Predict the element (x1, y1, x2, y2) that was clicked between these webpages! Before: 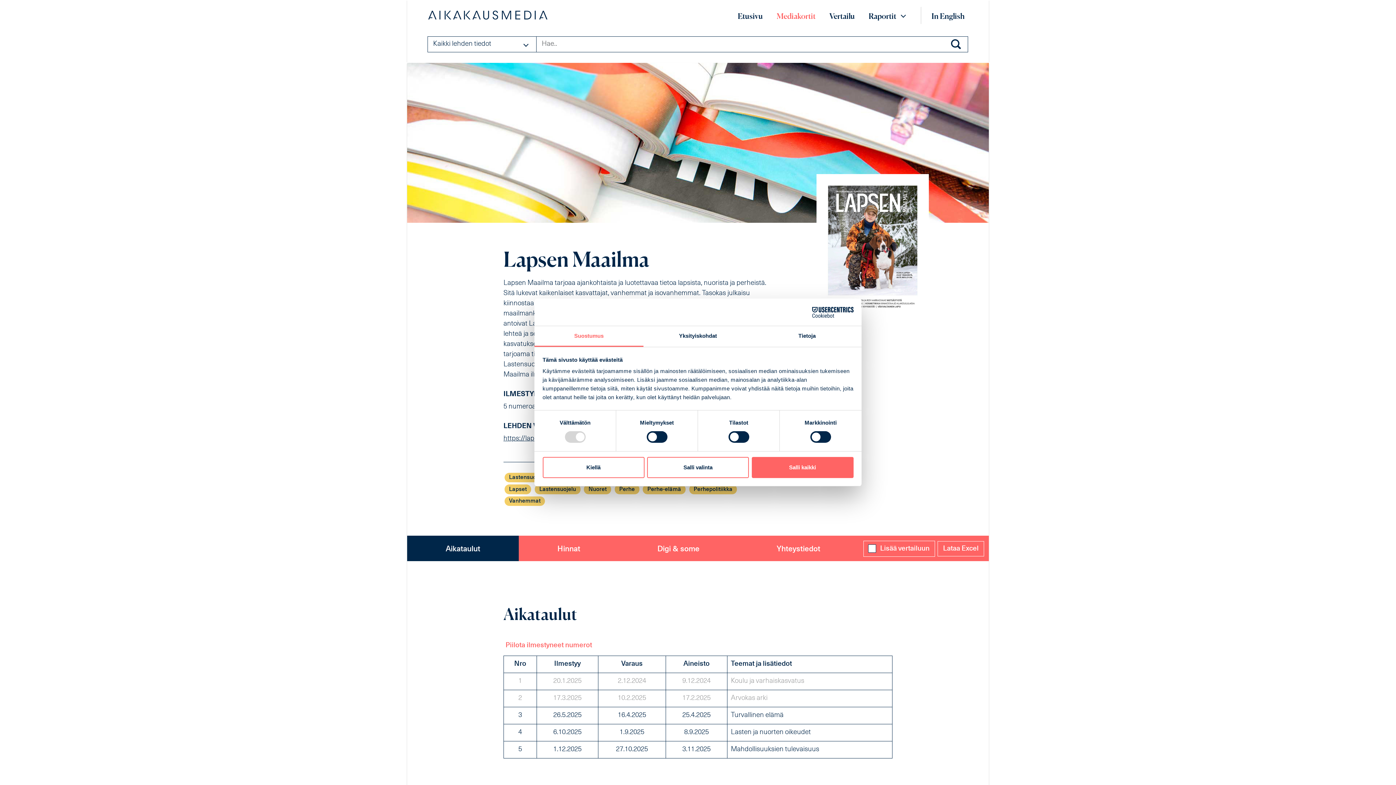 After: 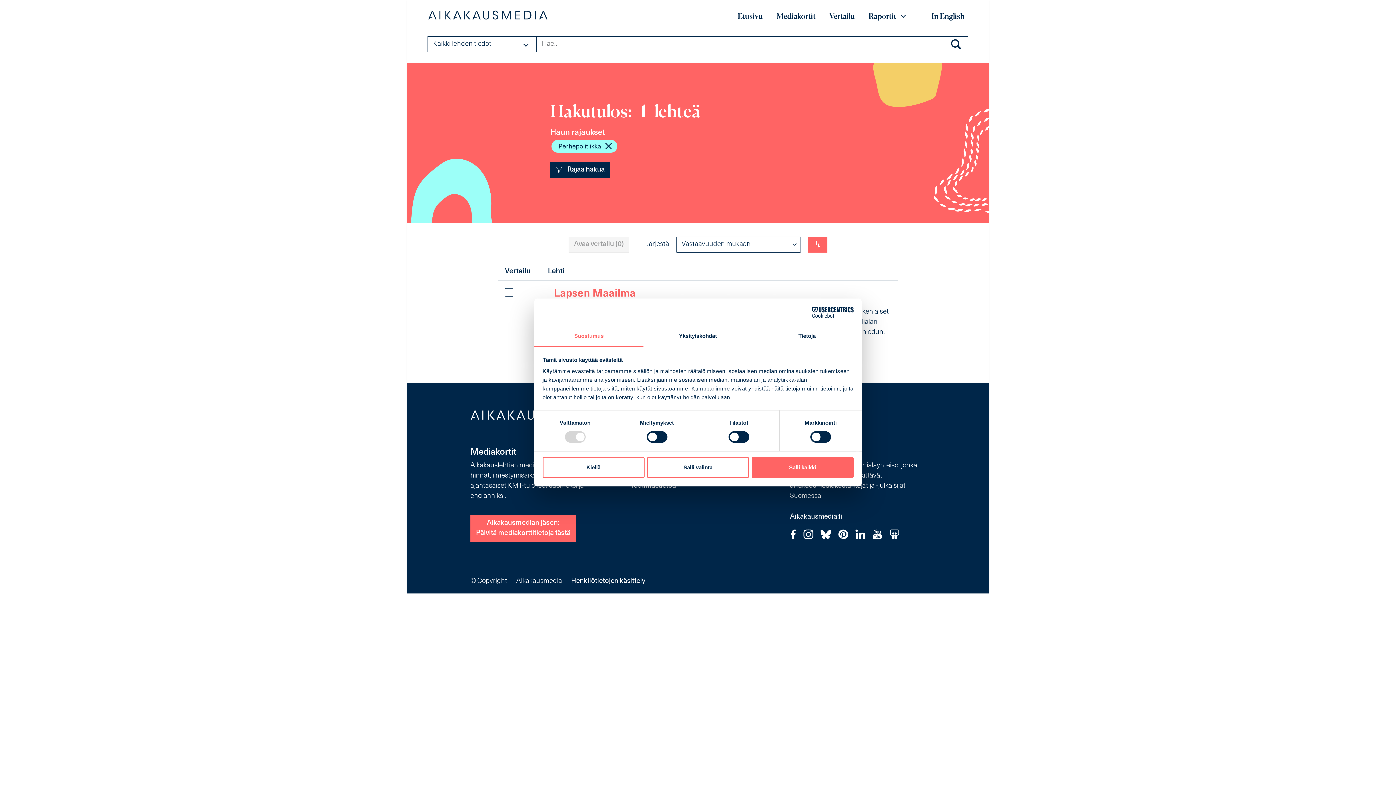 Action: label: Perhepolitiikka bbox: (689, 484, 737, 494)